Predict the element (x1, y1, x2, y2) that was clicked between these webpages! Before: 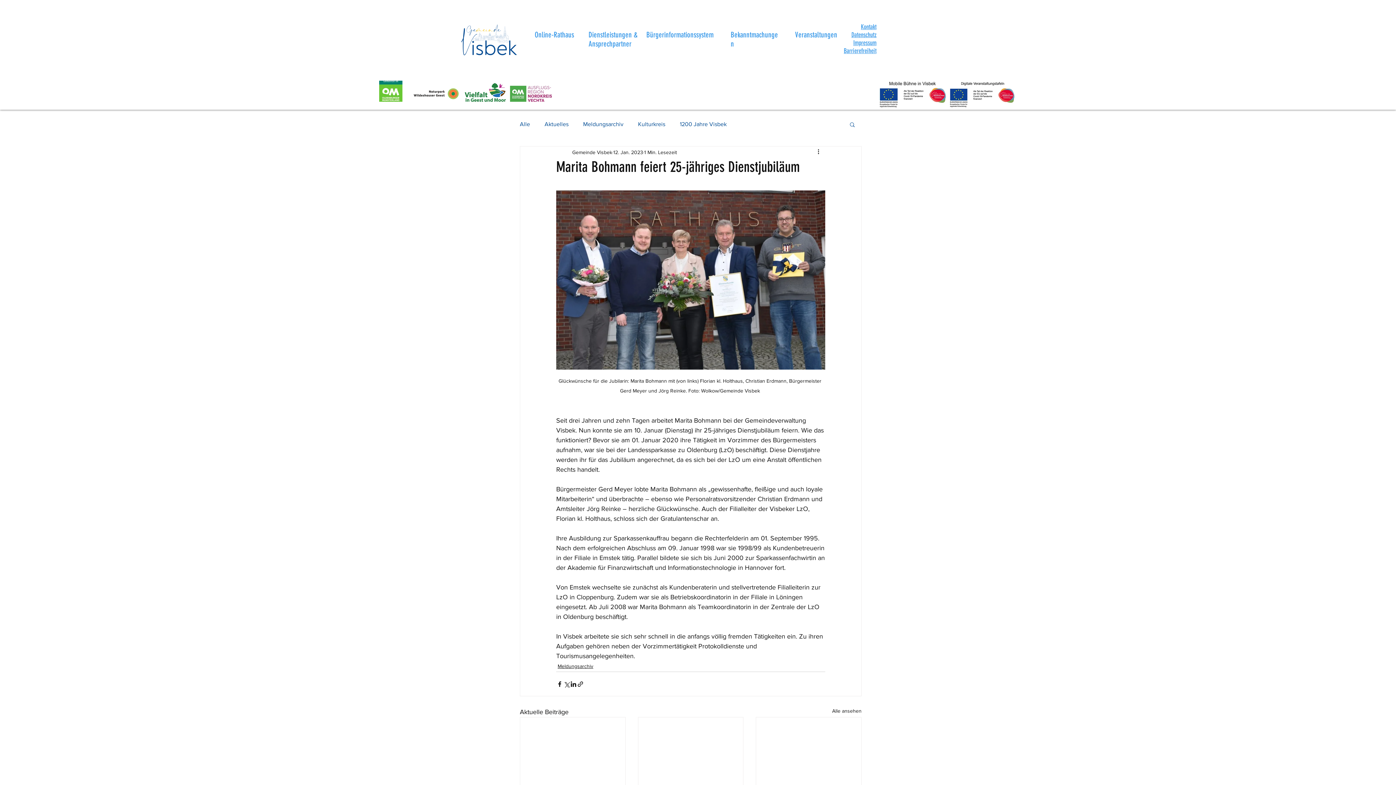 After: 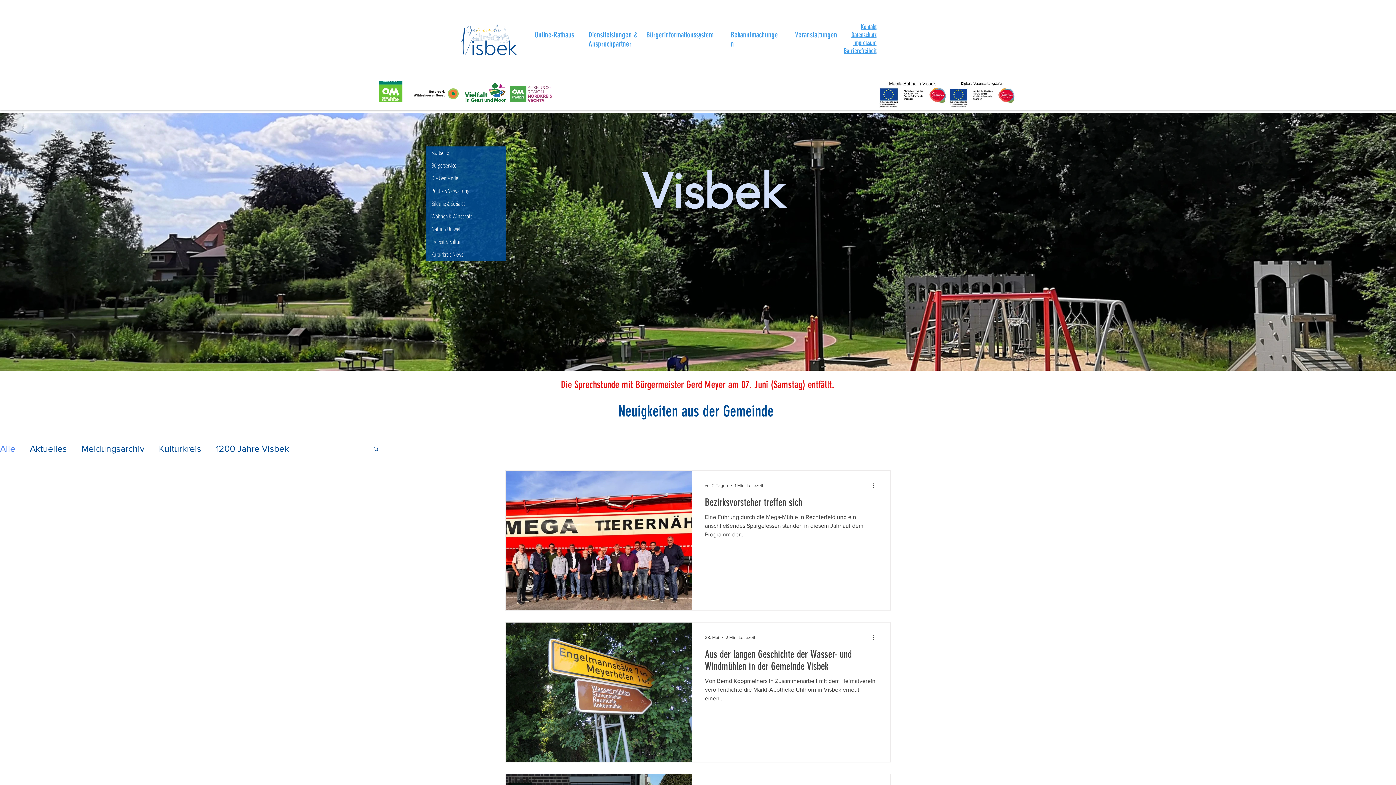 Action: label: Alle ansehen bbox: (832, 707, 861, 717)